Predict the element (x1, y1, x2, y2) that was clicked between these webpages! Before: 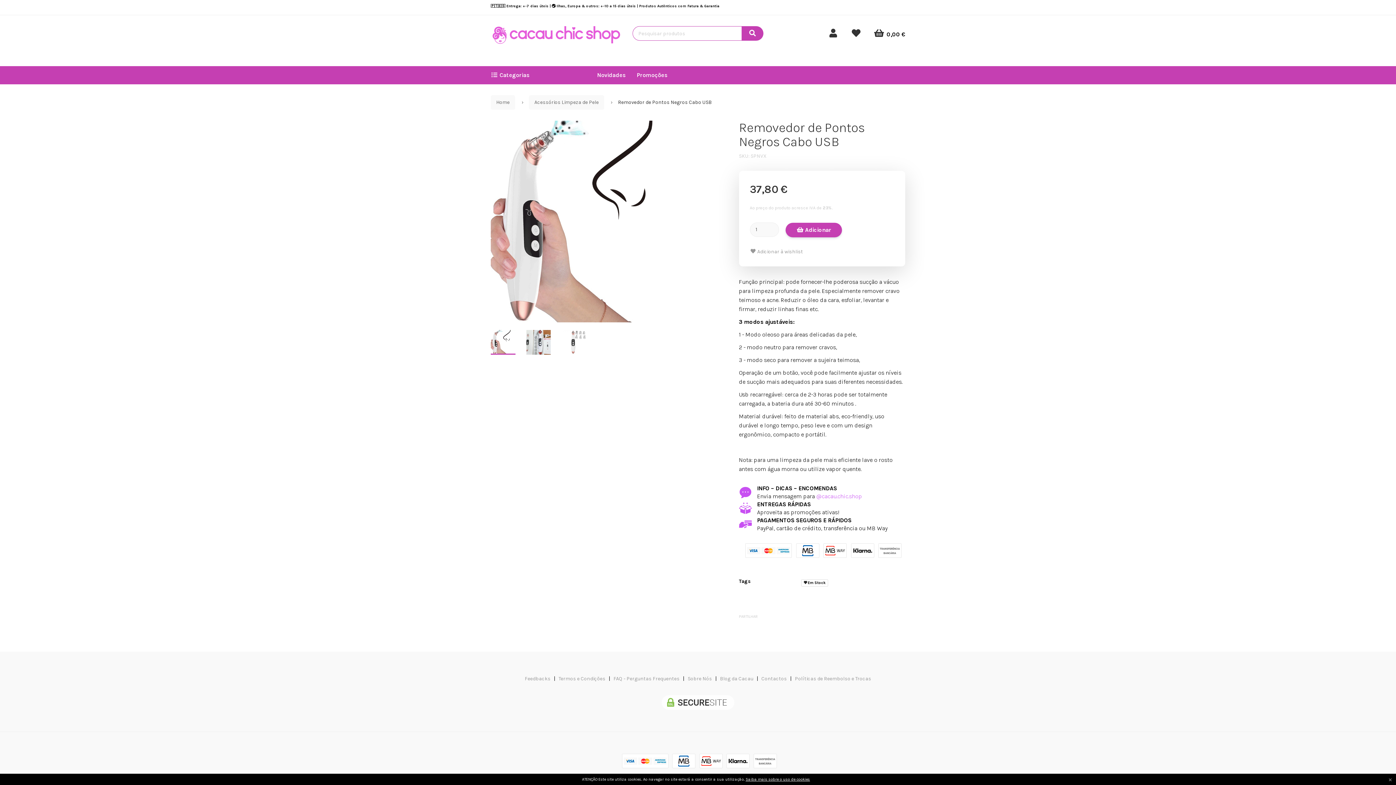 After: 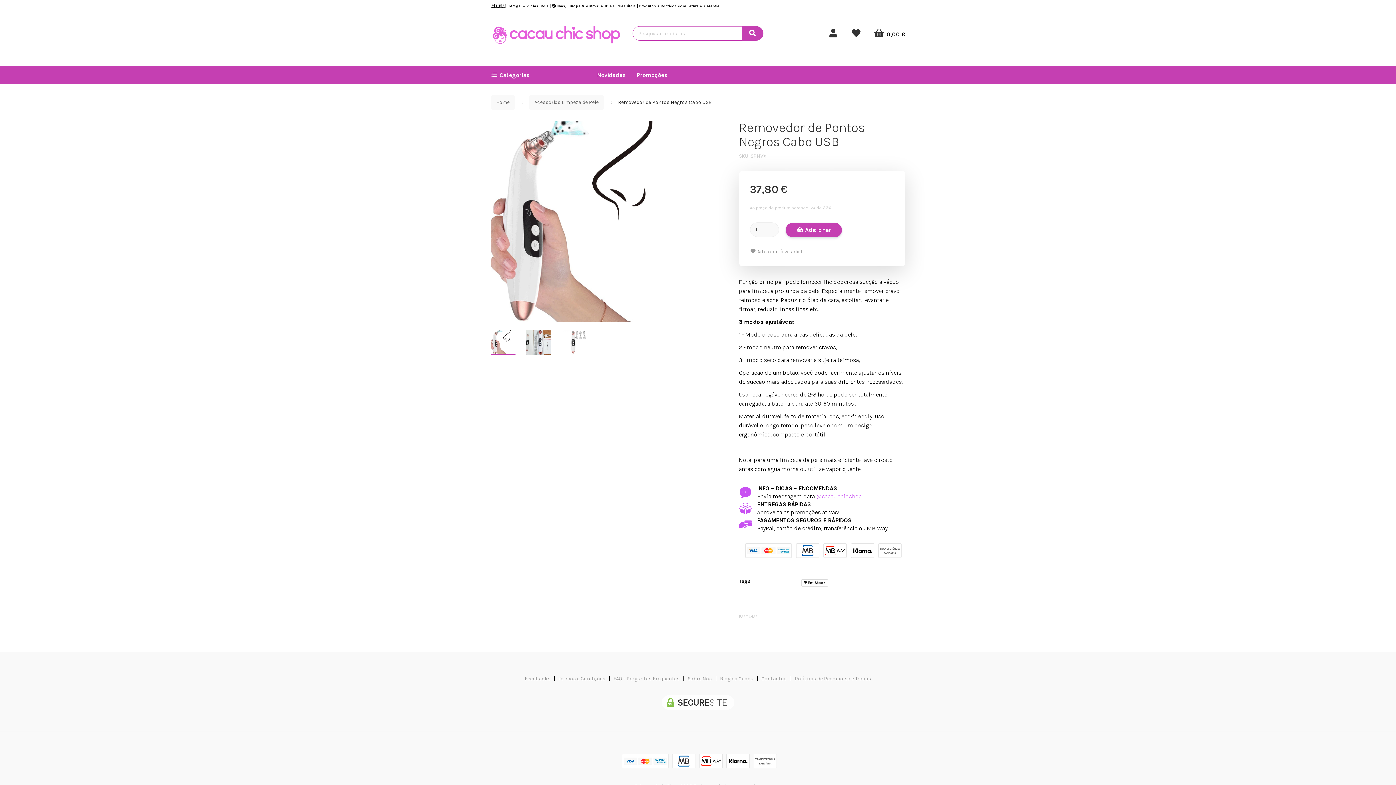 Action: label: × bbox: (1388, 777, 1392, 781)